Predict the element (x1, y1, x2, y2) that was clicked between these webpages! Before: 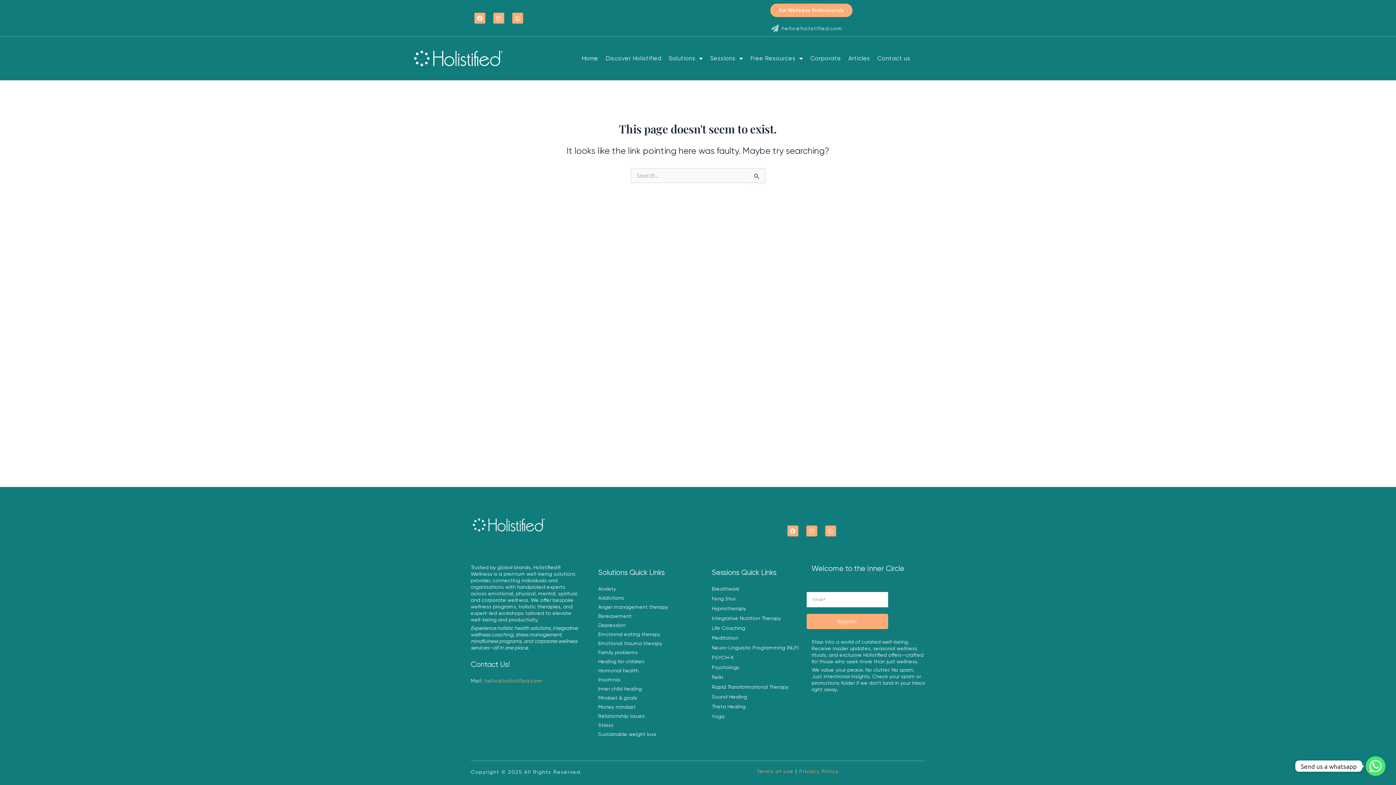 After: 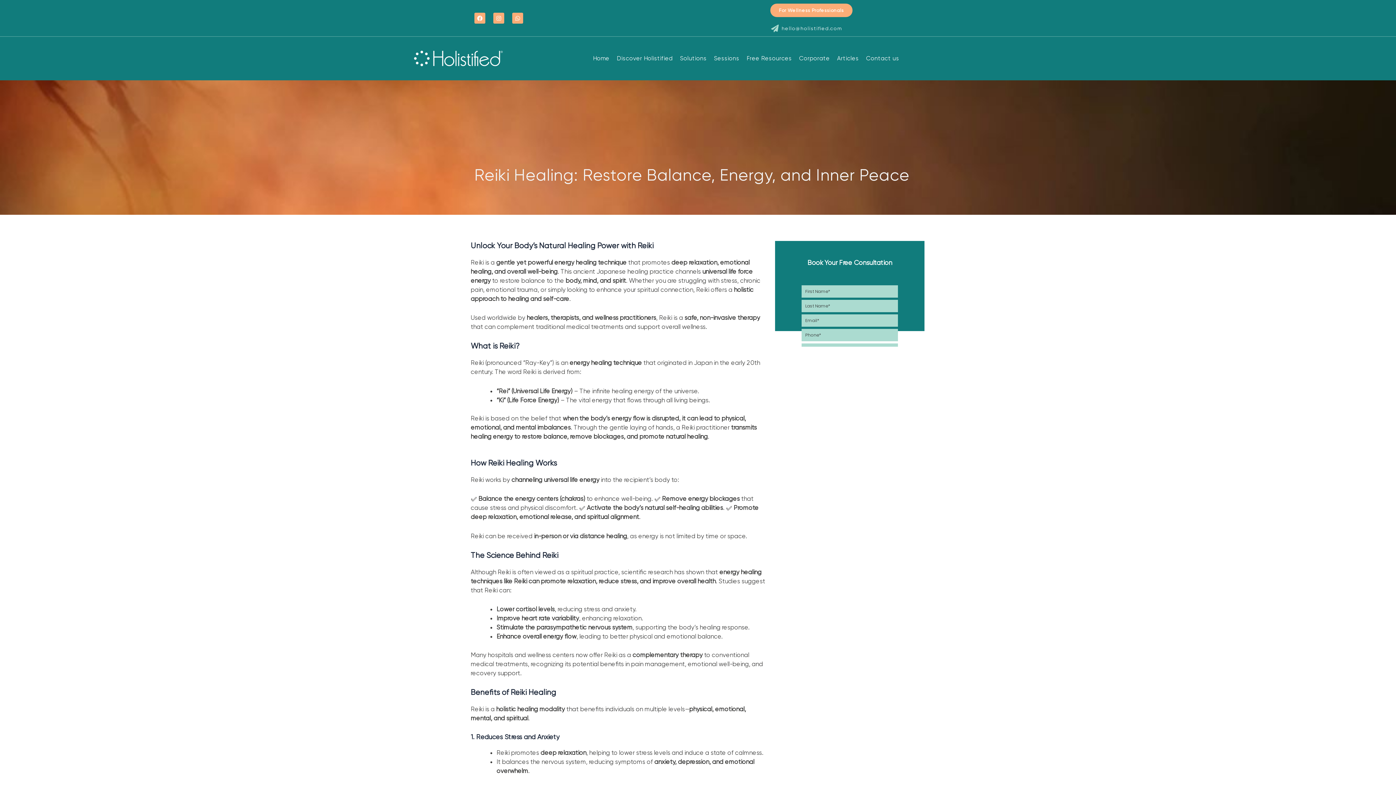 Action: bbox: (712, 673, 807, 681) label: Reiki